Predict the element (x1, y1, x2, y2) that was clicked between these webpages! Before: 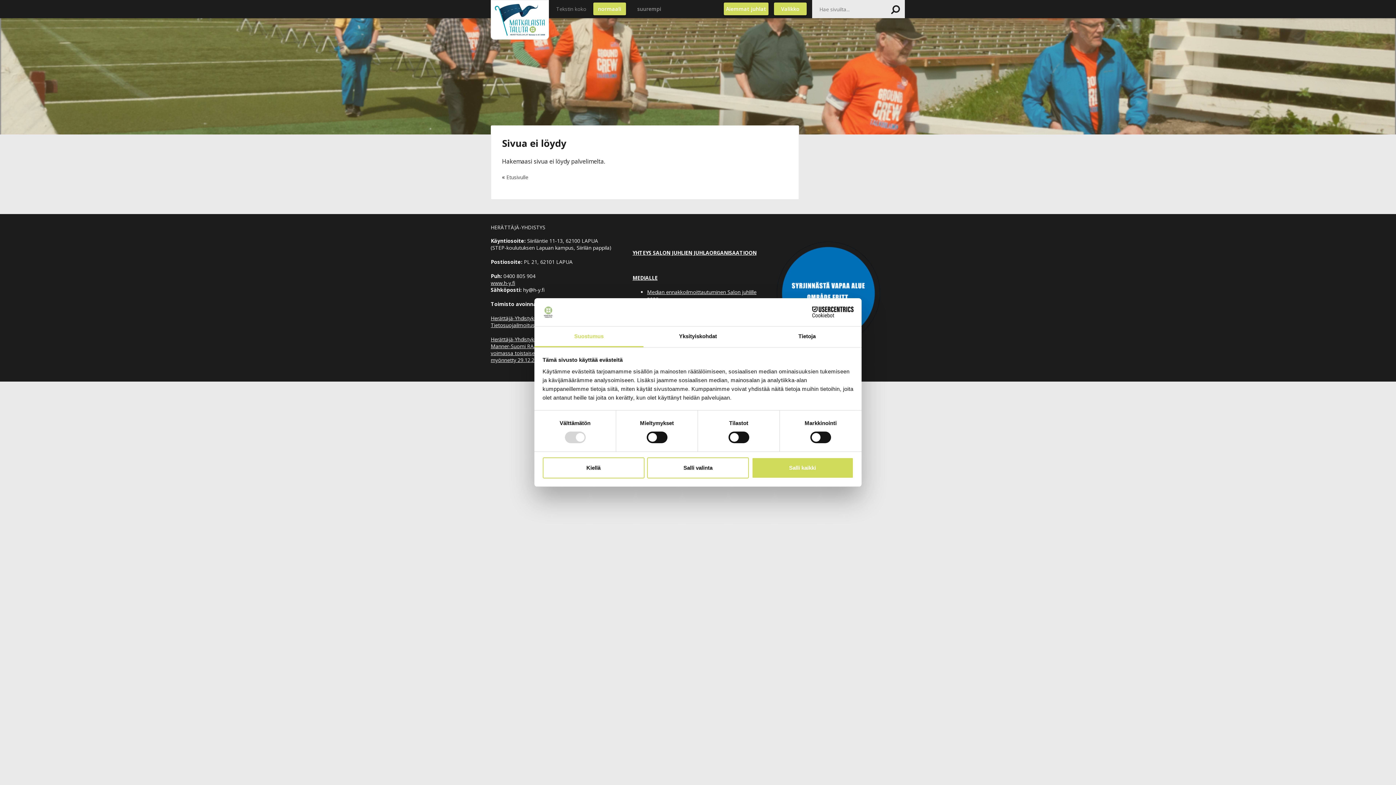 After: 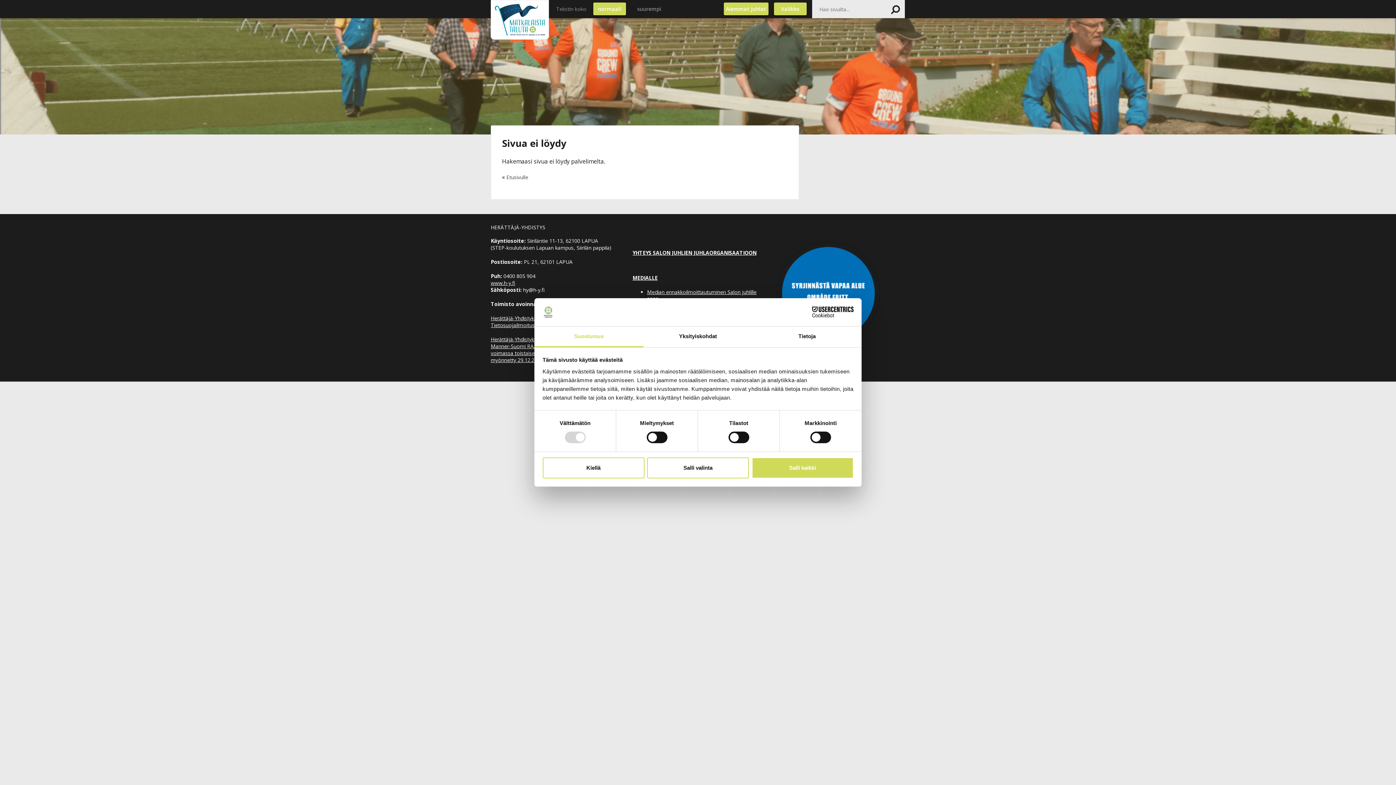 Action: label: Suostumus bbox: (534, 326, 643, 347)